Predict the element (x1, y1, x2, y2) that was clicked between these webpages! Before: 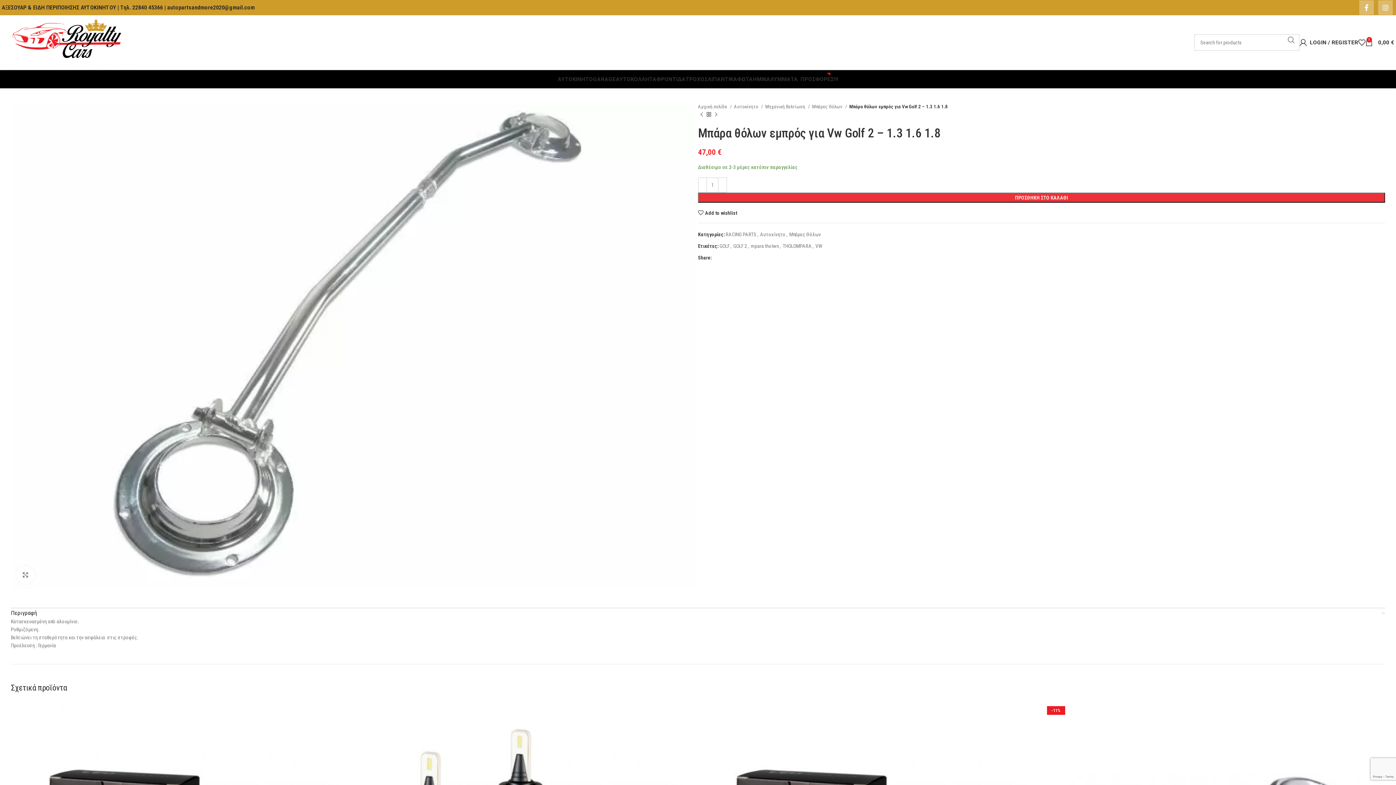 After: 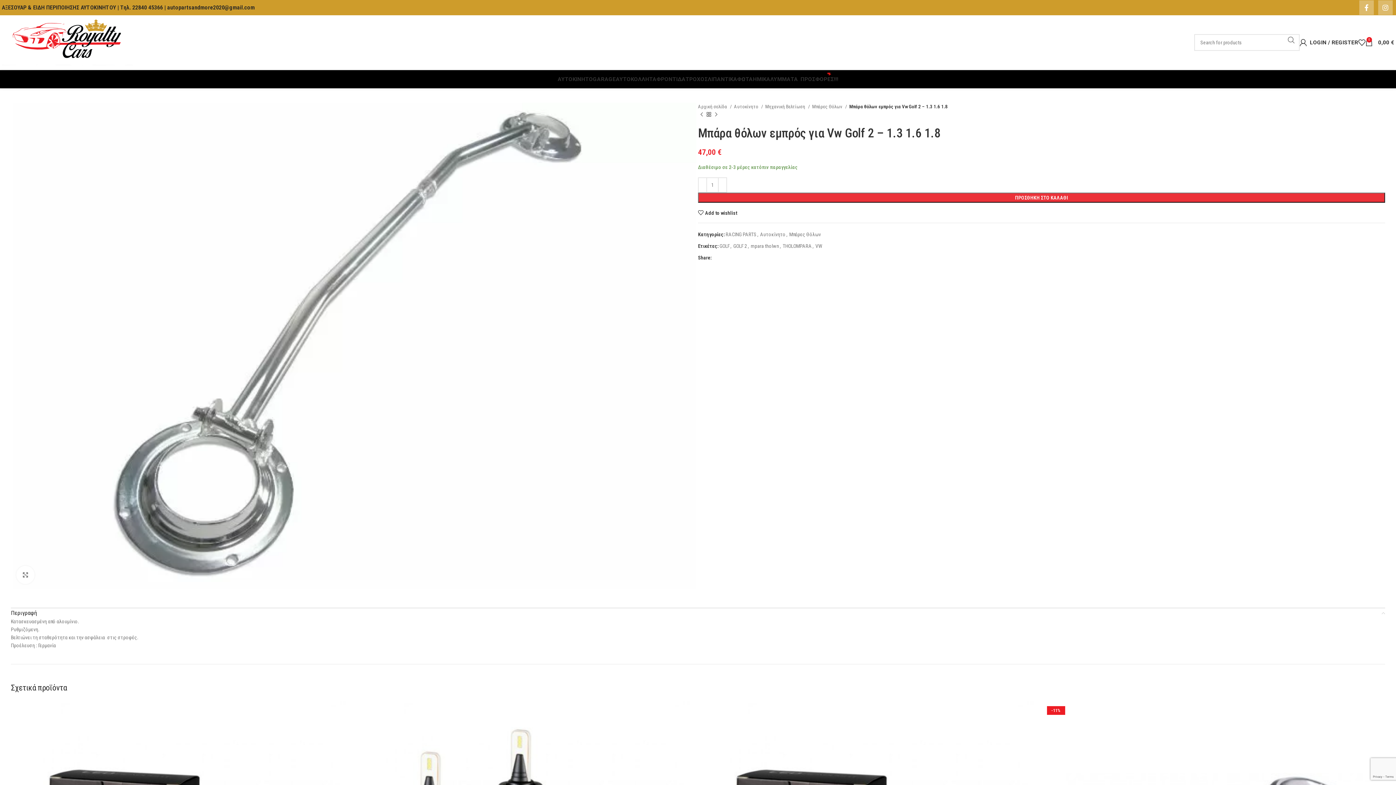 Action: bbox: (717, 255, 722, 260) label: X social link